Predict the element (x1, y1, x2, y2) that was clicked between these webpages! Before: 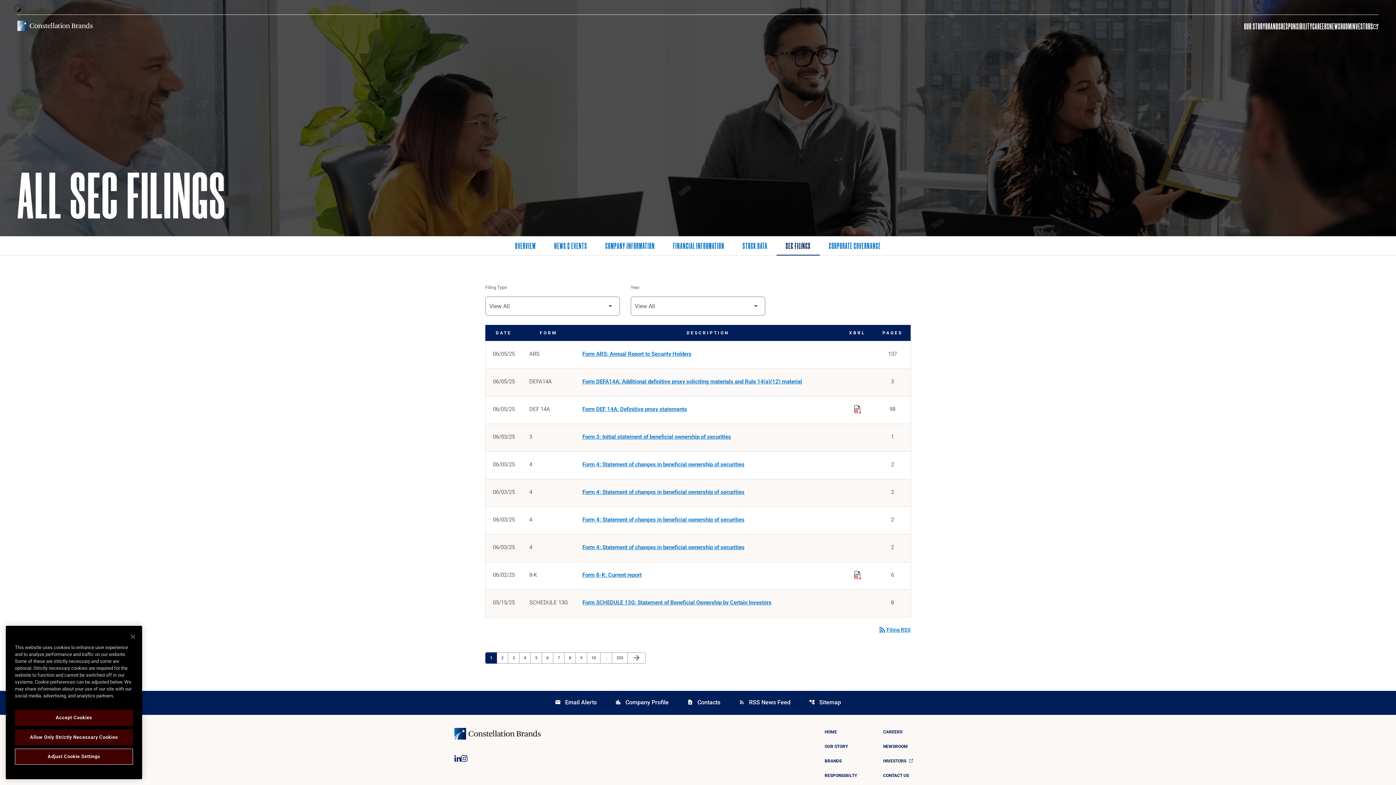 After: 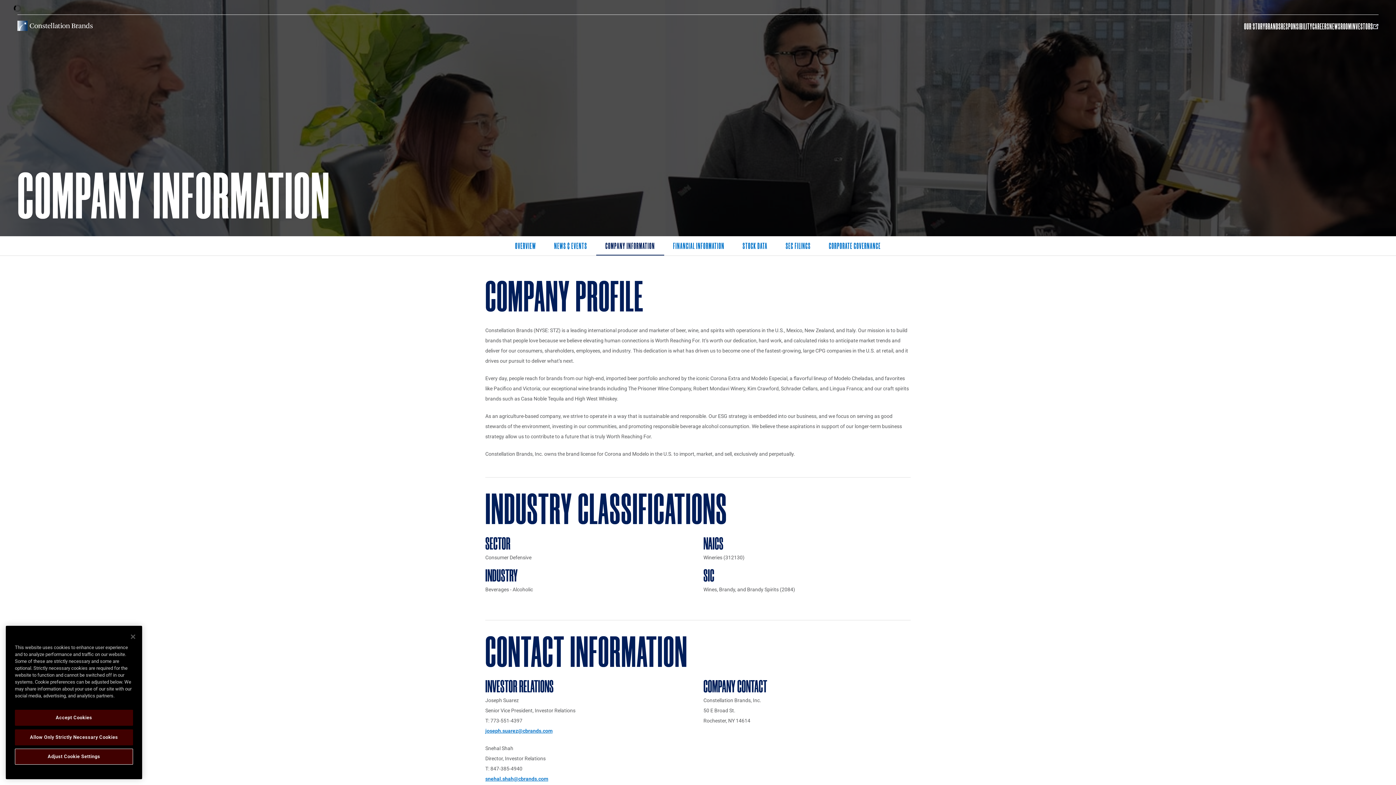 Action: bbox: (596, 236, 664, 255) label: COMPANY INFORMATION